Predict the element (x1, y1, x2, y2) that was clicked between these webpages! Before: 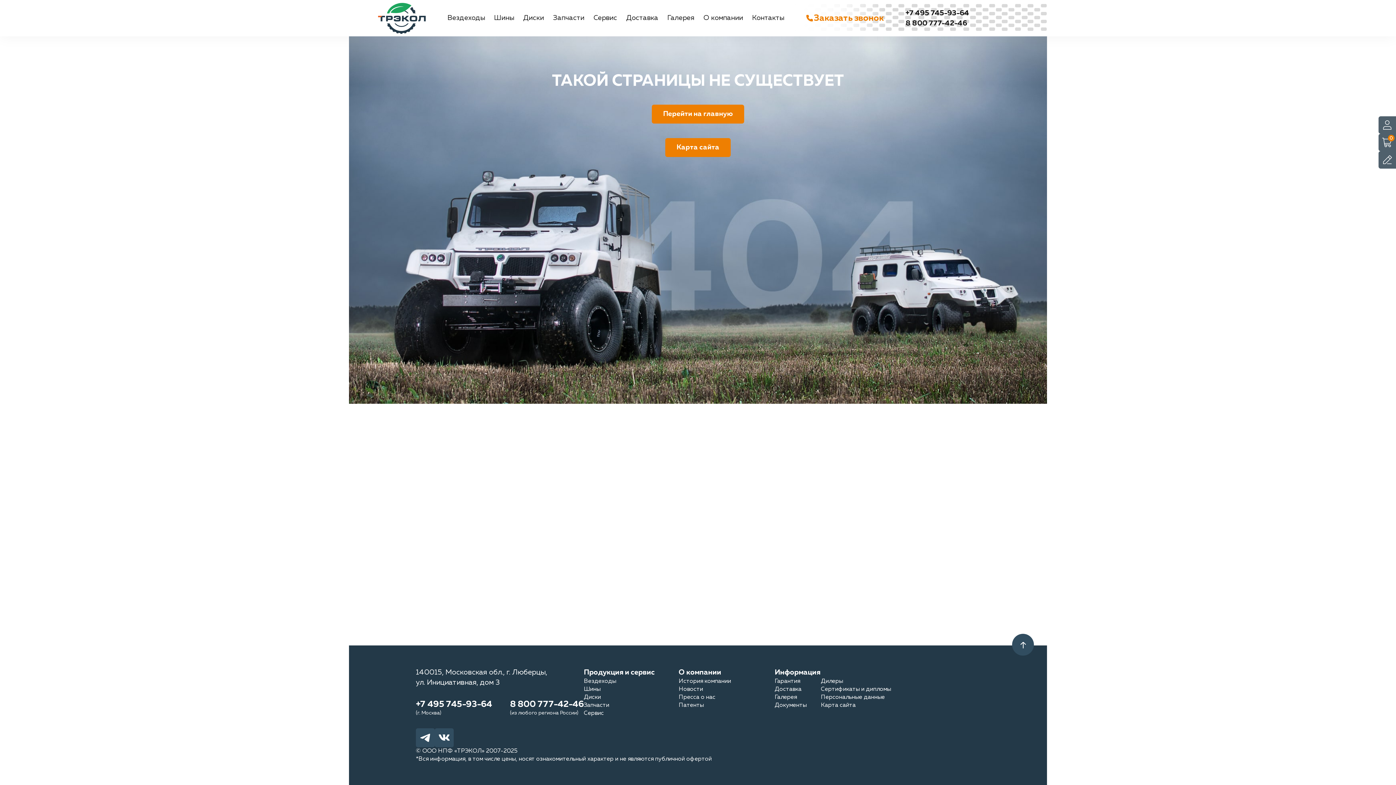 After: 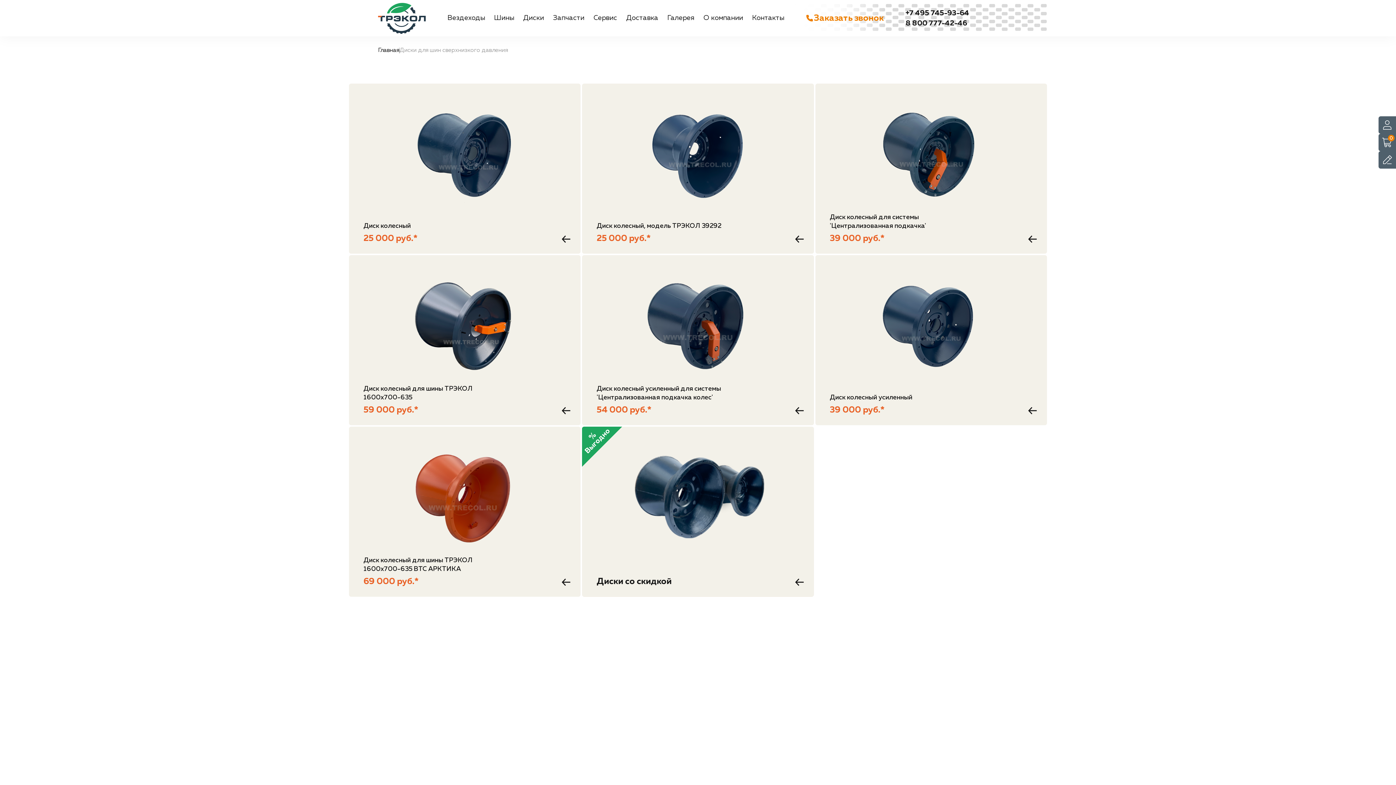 Action: label: Диски bbox: (584, 693, 601, 701)